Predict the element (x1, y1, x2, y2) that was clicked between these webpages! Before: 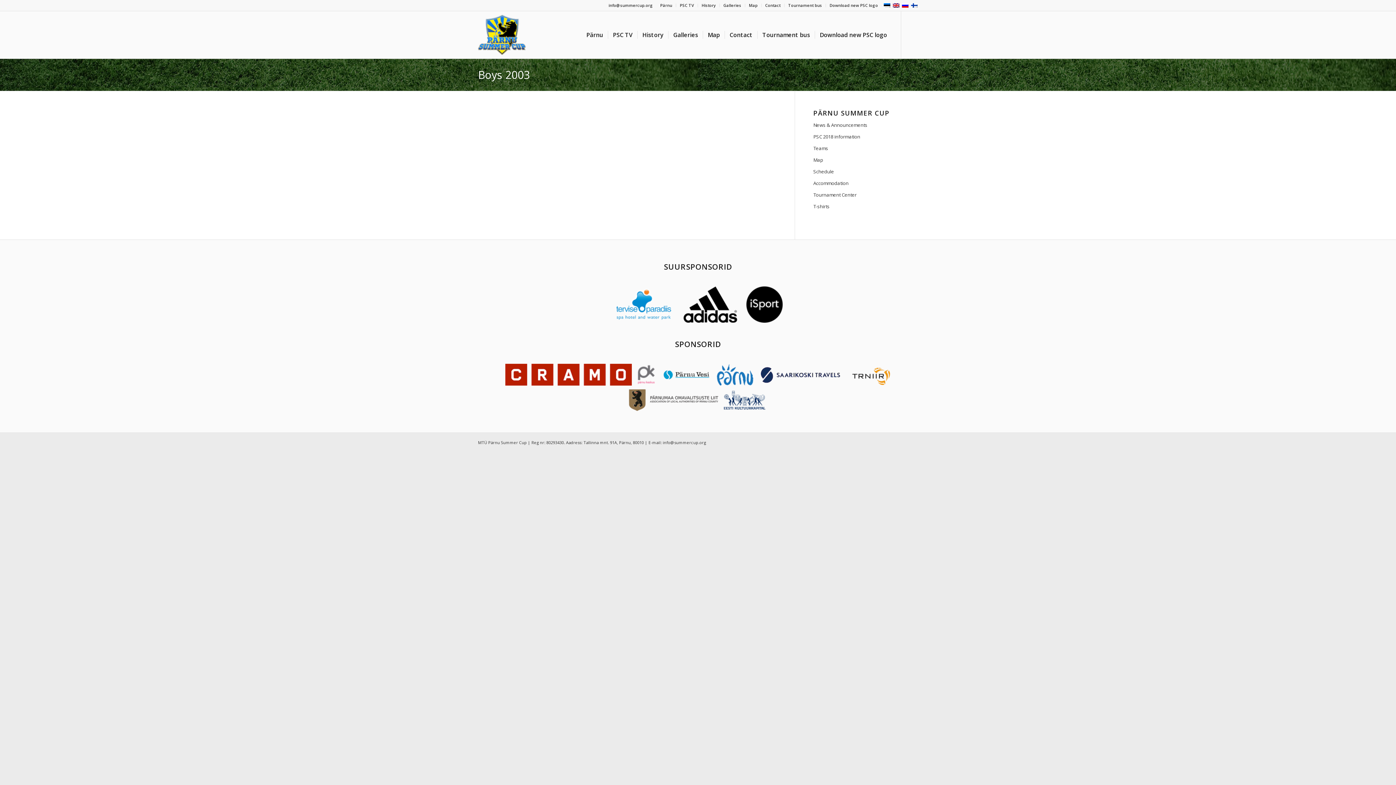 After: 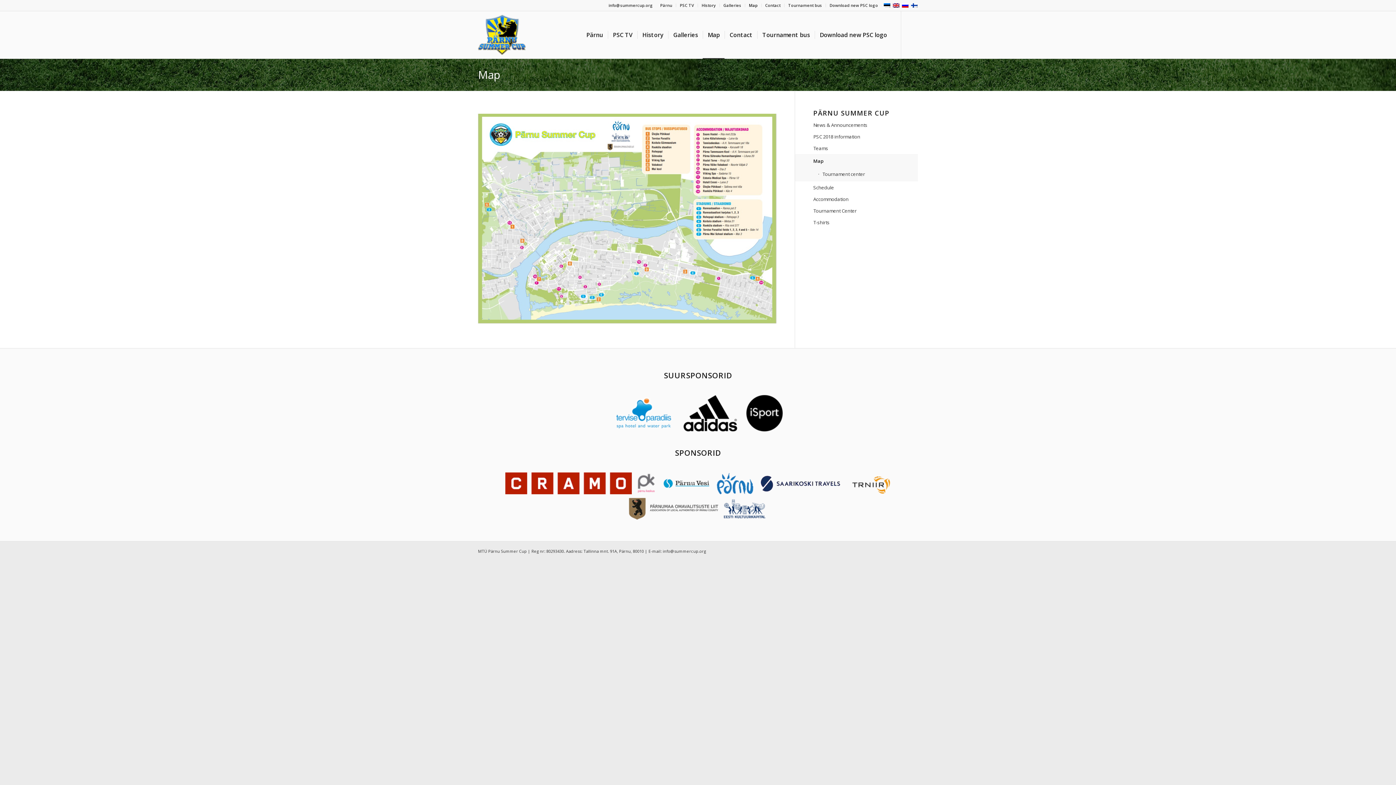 Action: bbox: (749, 0, 757, 10) label: Map